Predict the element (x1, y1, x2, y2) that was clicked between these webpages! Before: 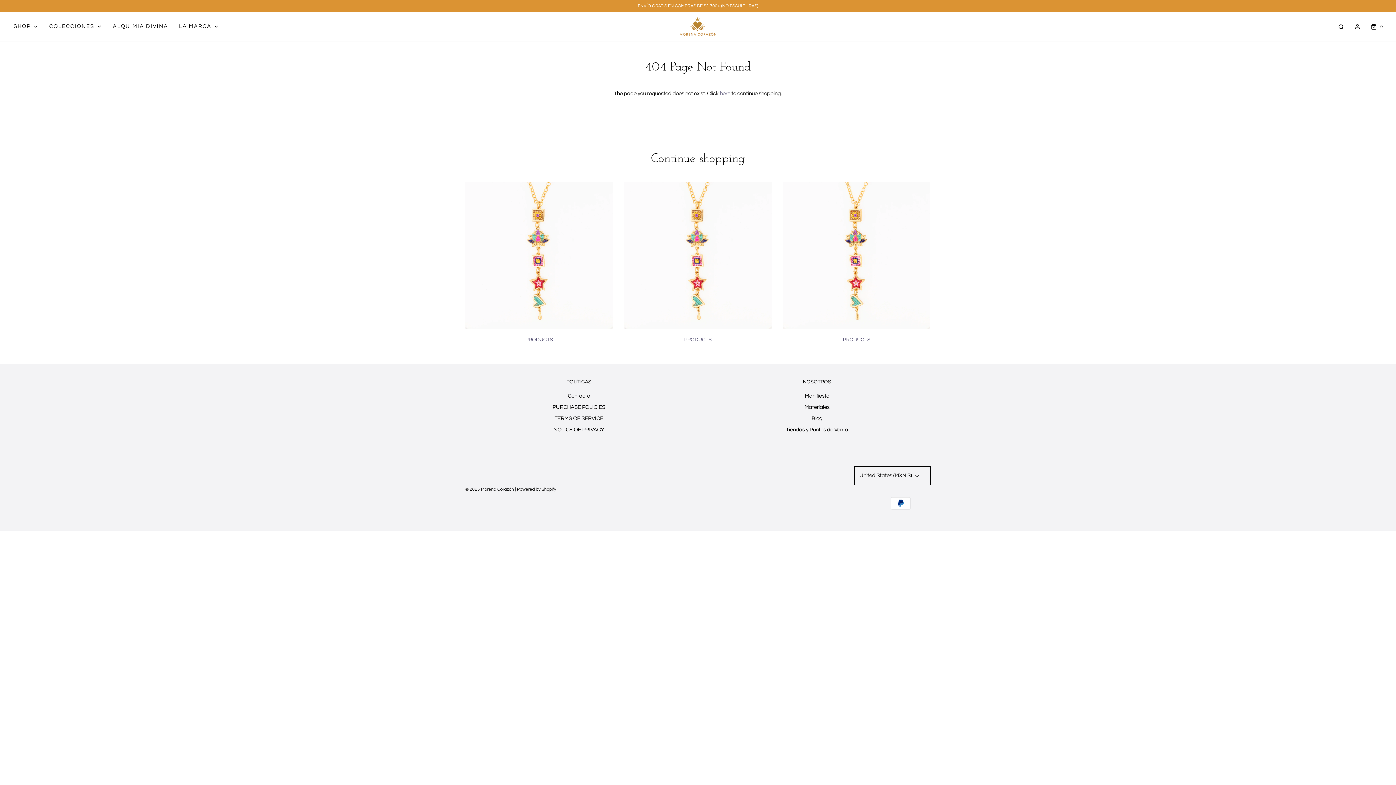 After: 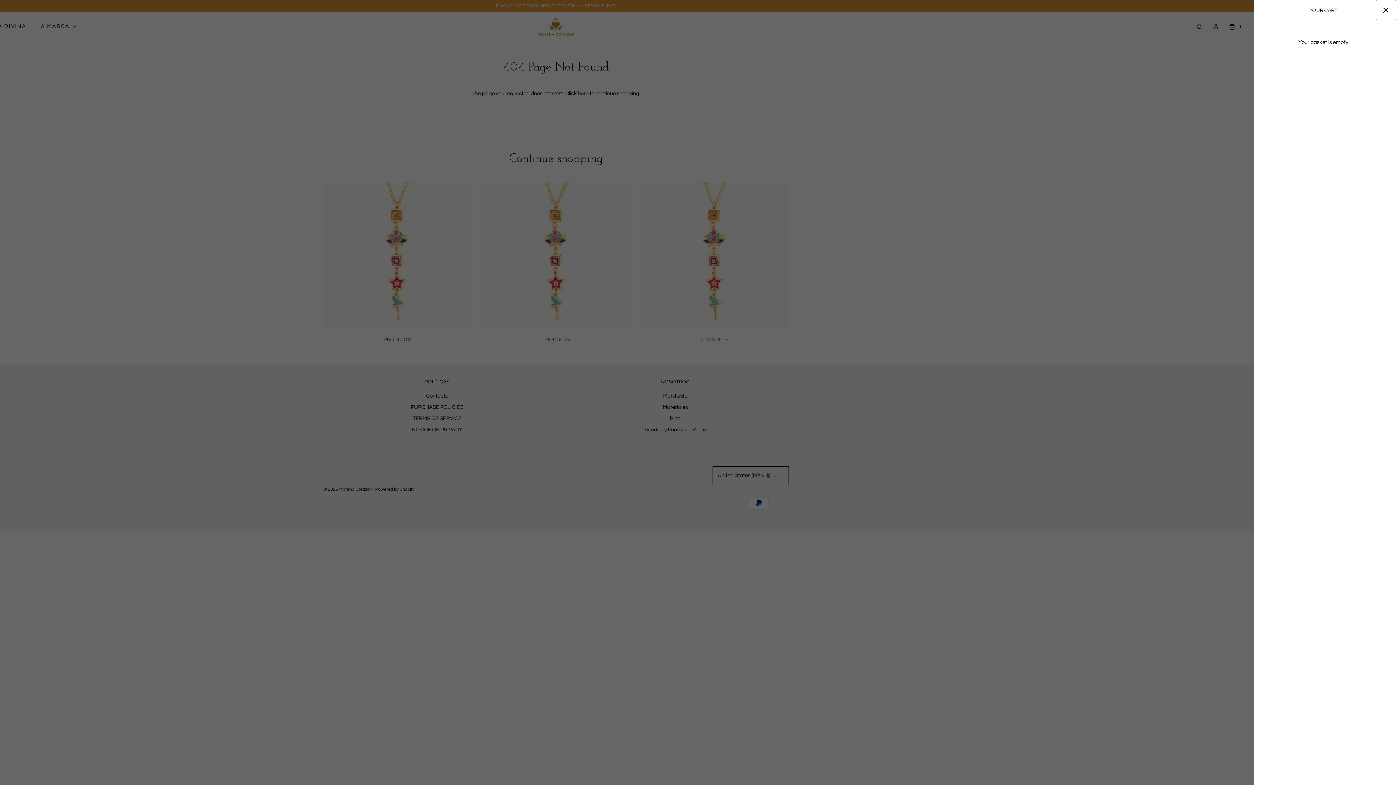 Action: bbox: (1367, 22, 1385, 30) label: Open cart sidebar